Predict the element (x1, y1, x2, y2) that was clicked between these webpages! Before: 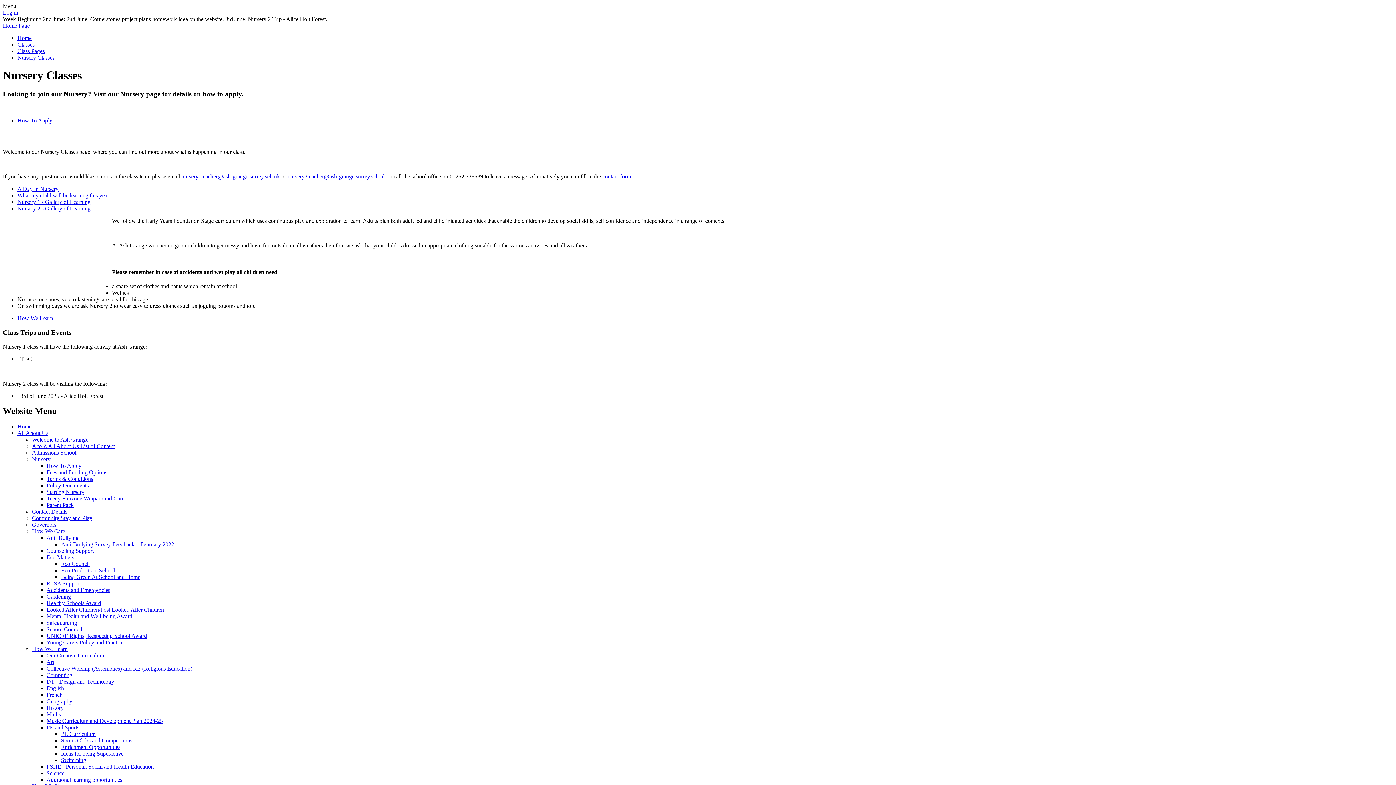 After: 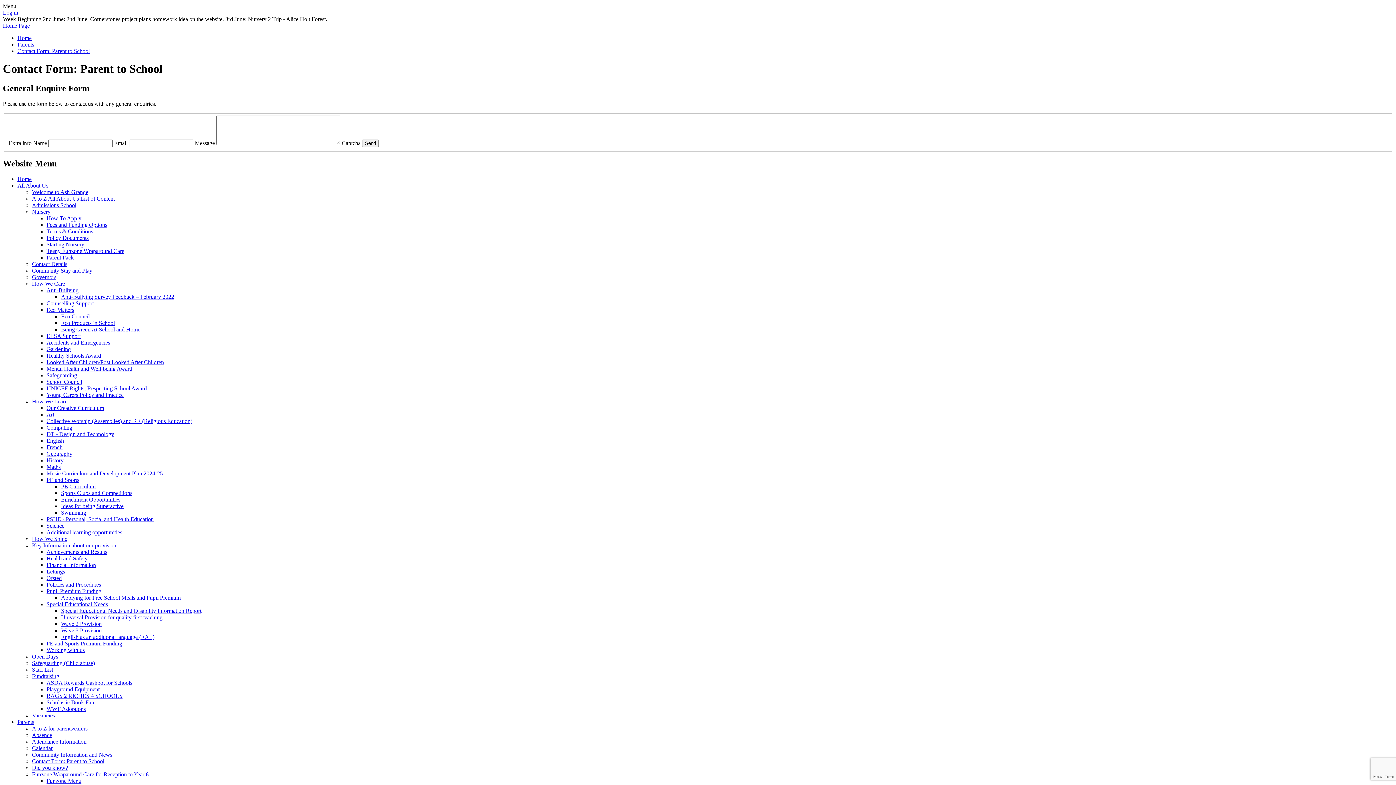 Action: label: contact form bbox: (602, 173, 631, 179)